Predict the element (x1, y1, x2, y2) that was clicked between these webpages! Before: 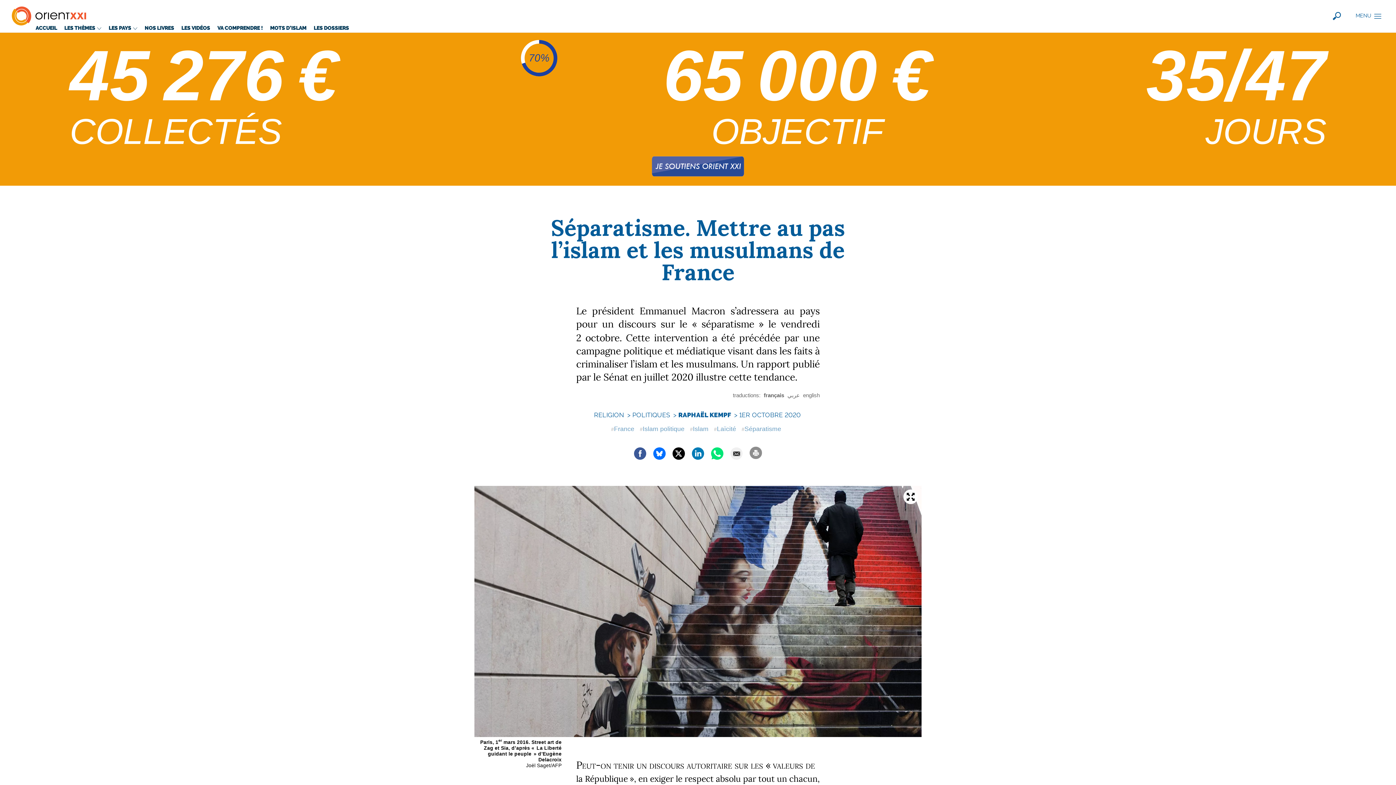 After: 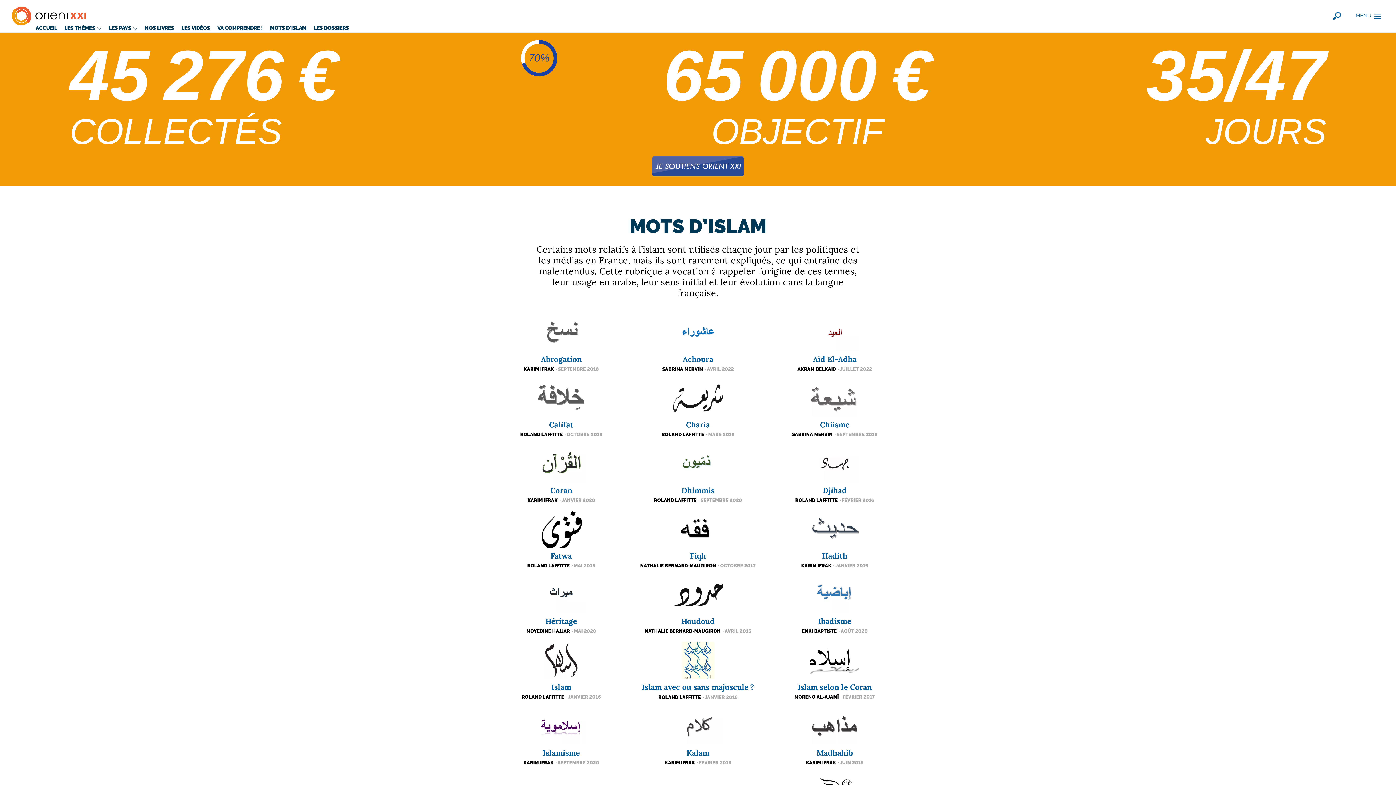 Action: label: MOTS D’ISLAM bbox: (266, 23, 310, 32)